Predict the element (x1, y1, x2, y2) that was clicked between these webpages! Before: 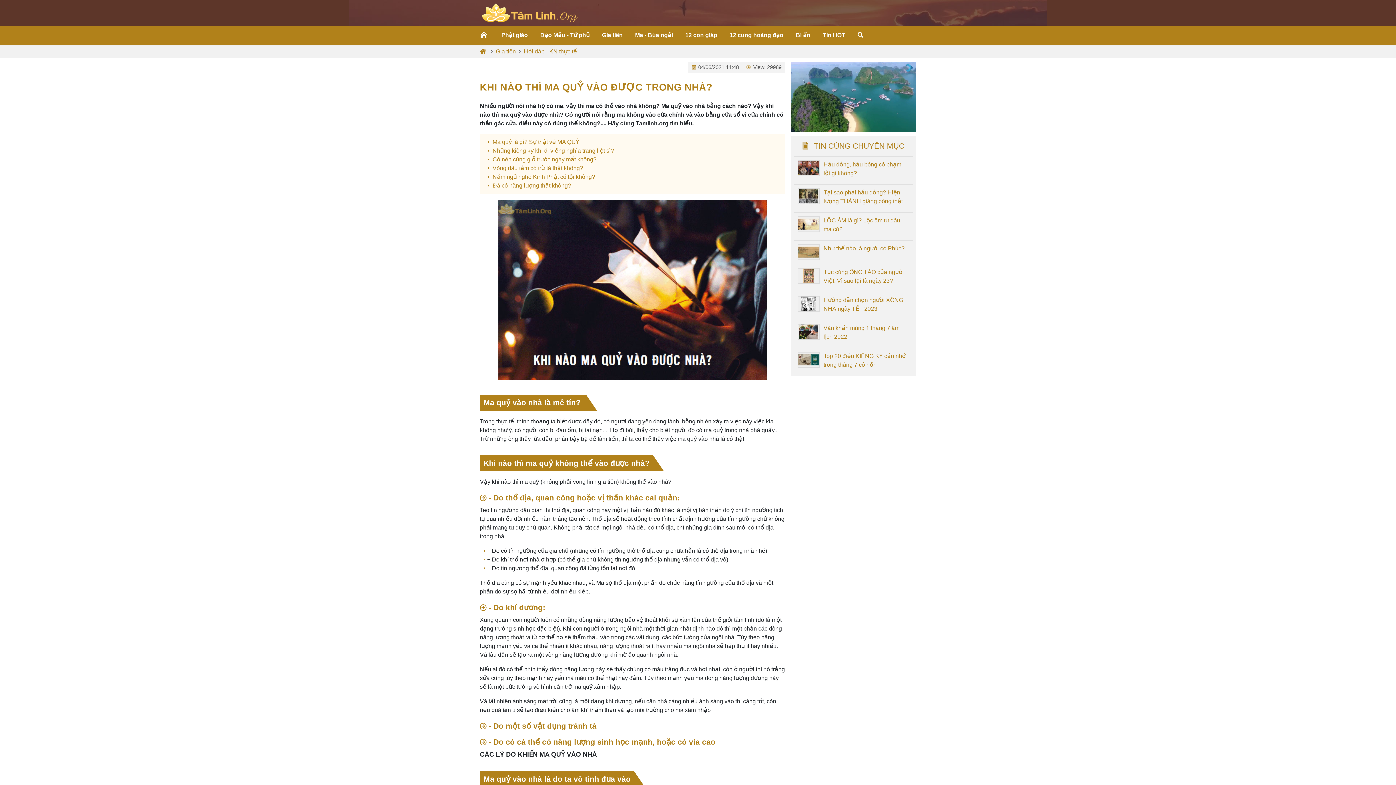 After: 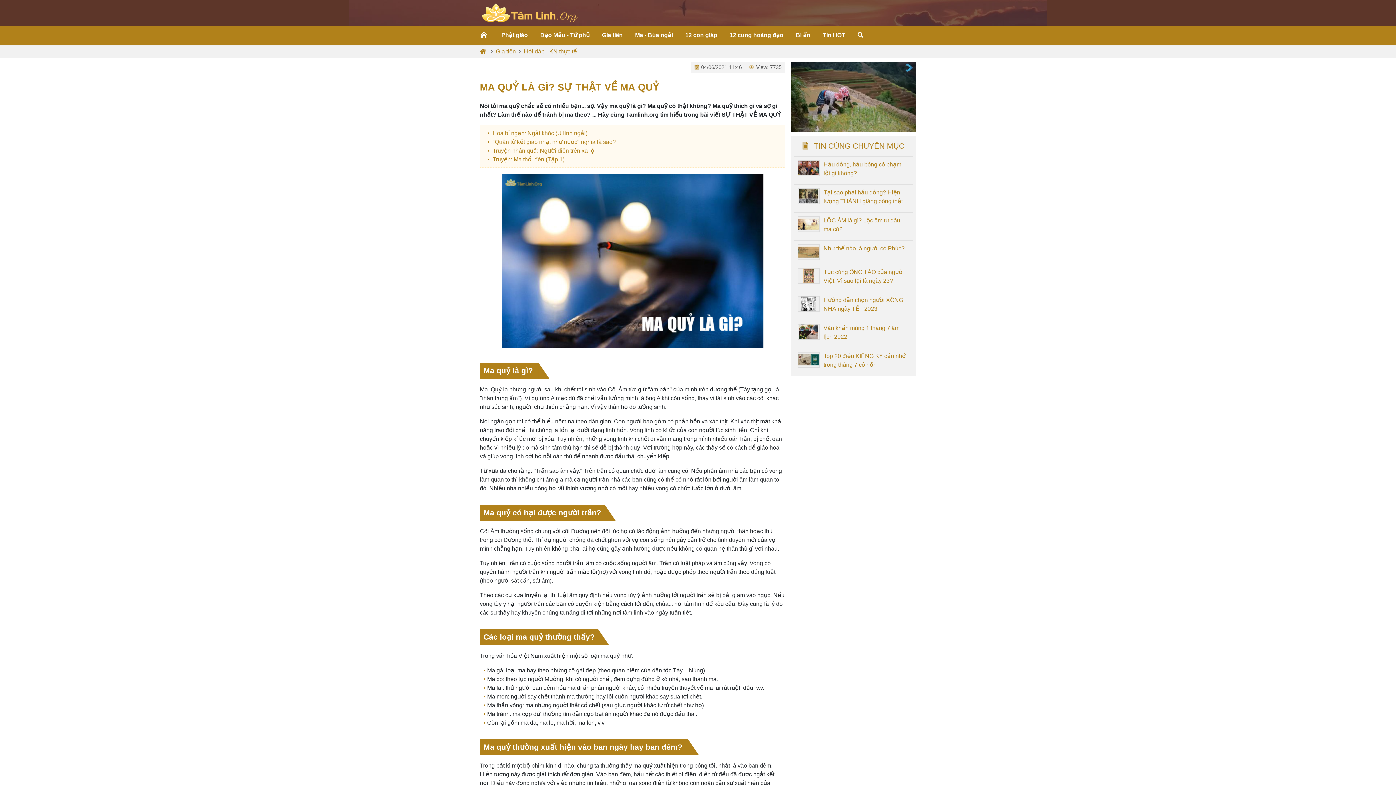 Action: bbox: (492, 138, 579, 145) label: Ma quỷ là gì? Sự thật về MA QUỶ